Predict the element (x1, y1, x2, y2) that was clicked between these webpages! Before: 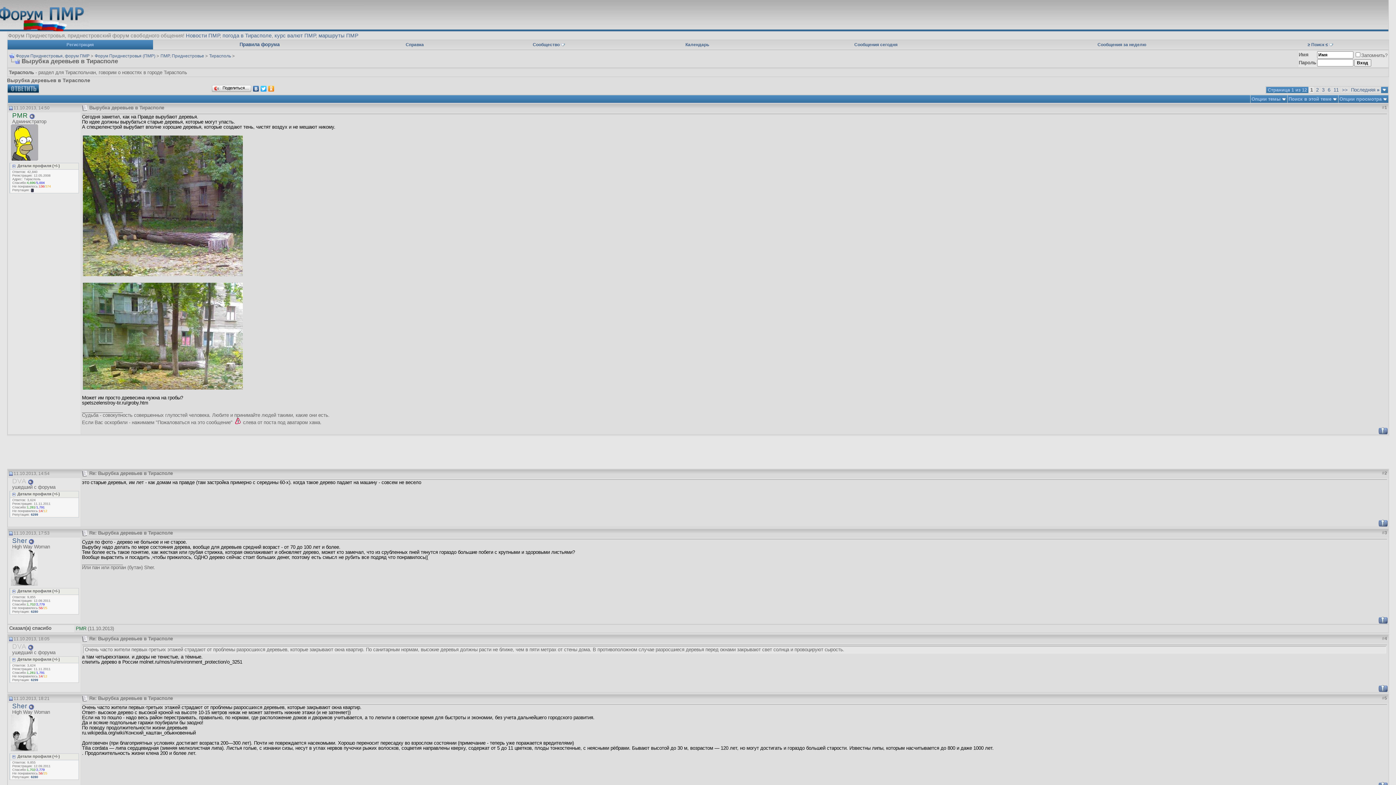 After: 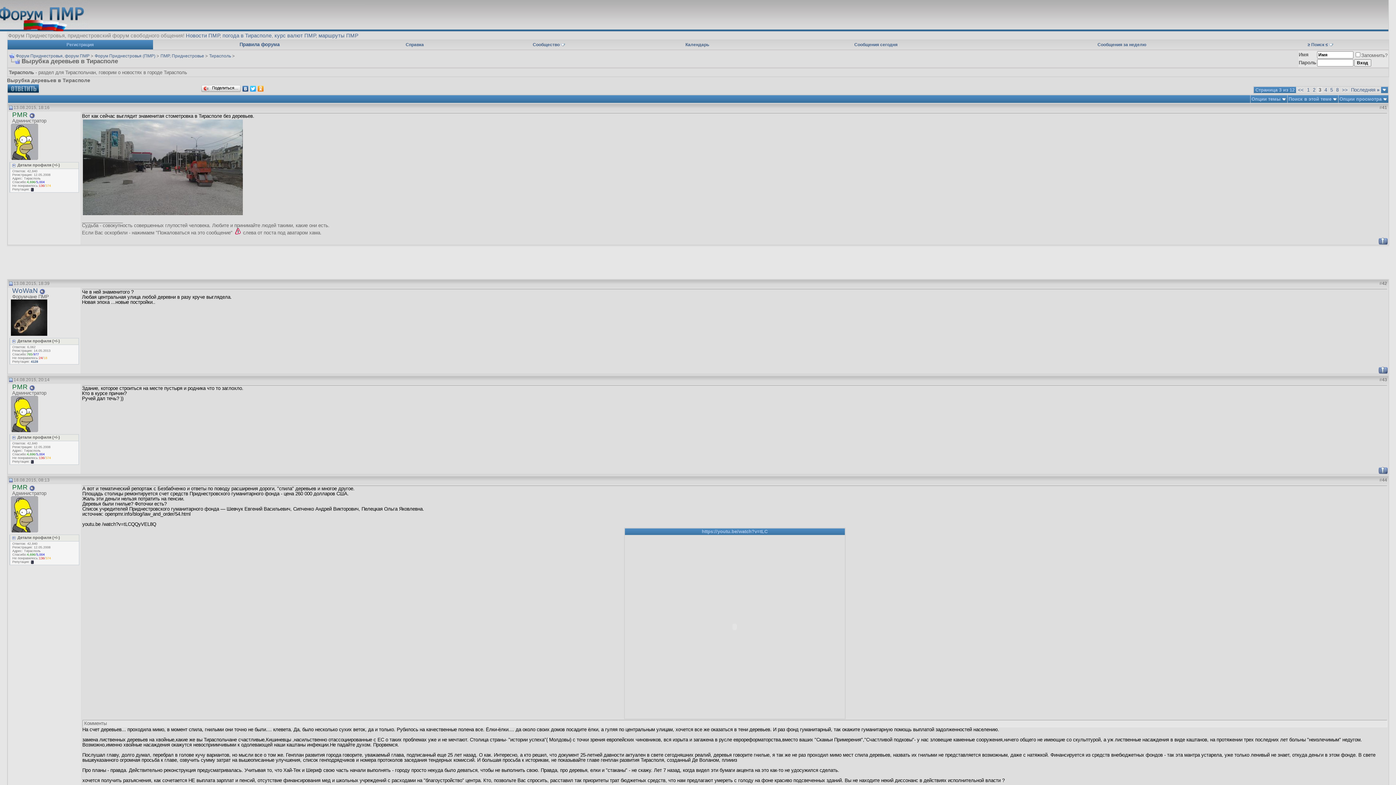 Action: bbox: (1322, 87, 1324, 92) label: 3